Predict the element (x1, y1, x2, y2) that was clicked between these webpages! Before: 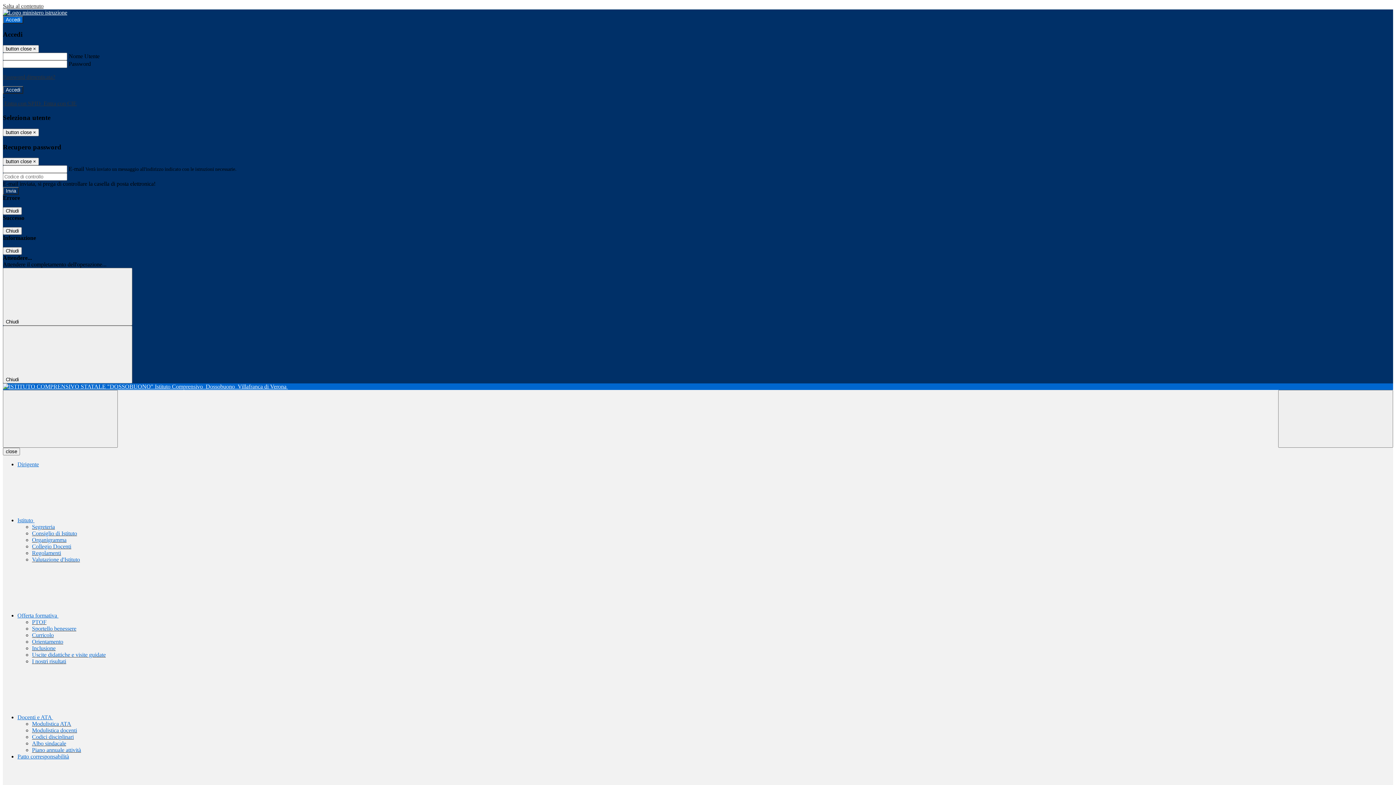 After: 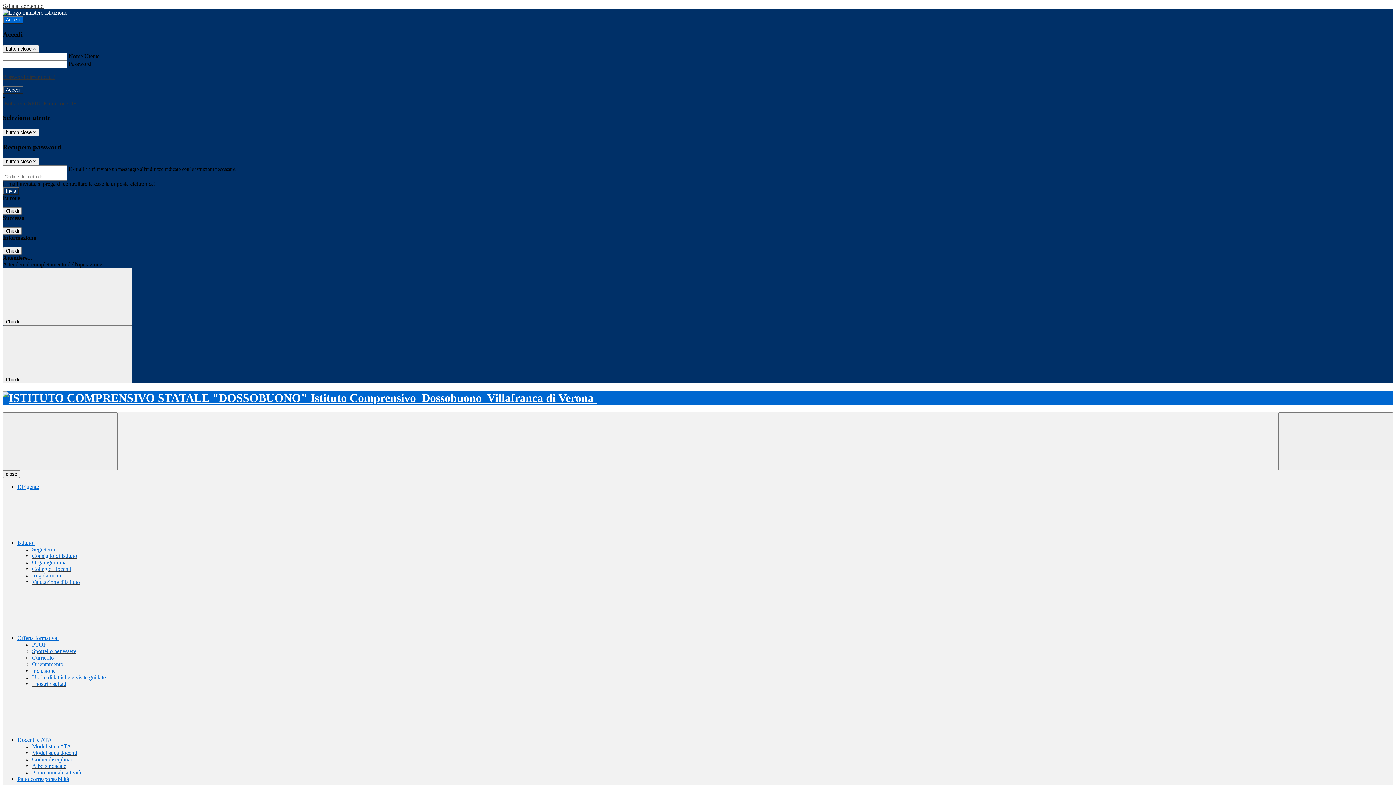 Action: label:  Istituto Comprensivo  Dossobuono  Villafranca di Verona  bbox: (2, 383, 1393, 390)